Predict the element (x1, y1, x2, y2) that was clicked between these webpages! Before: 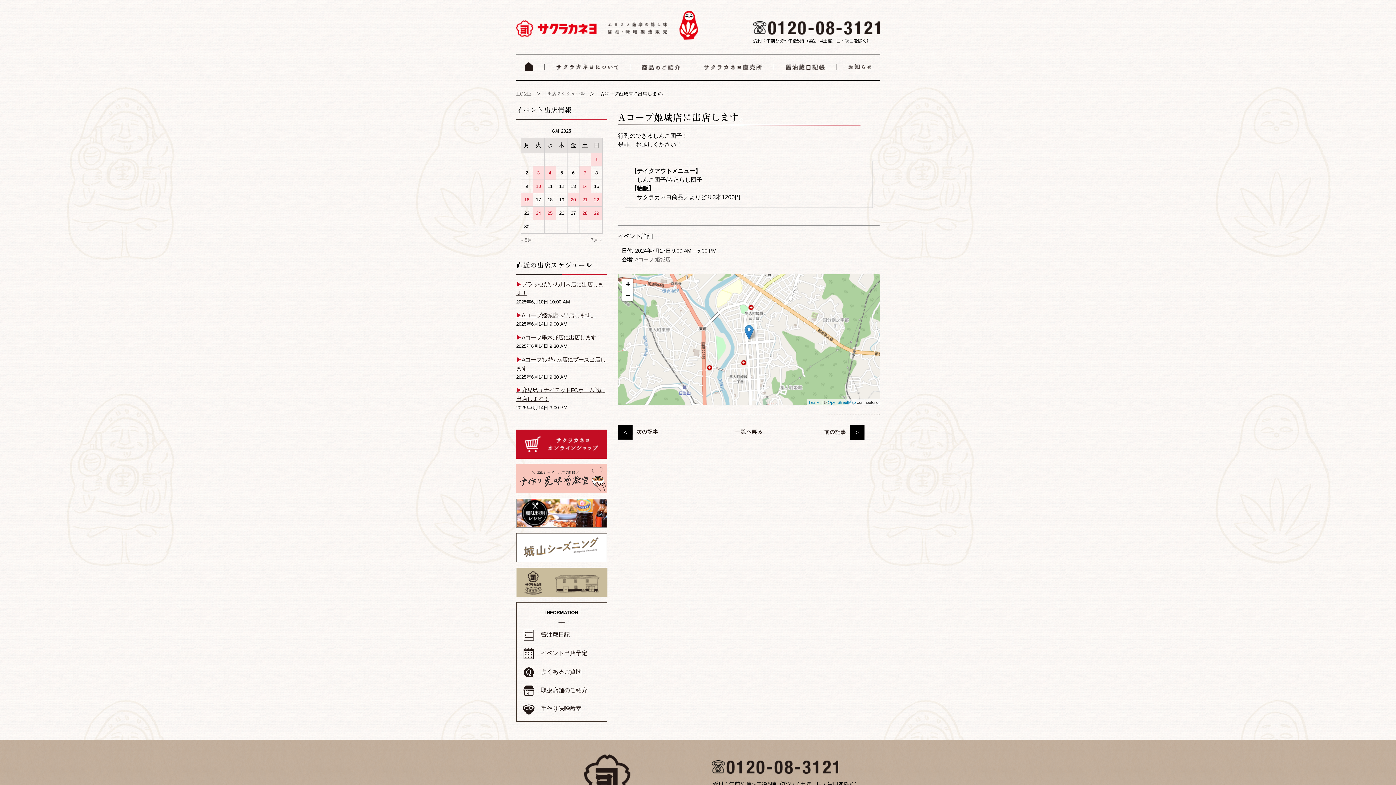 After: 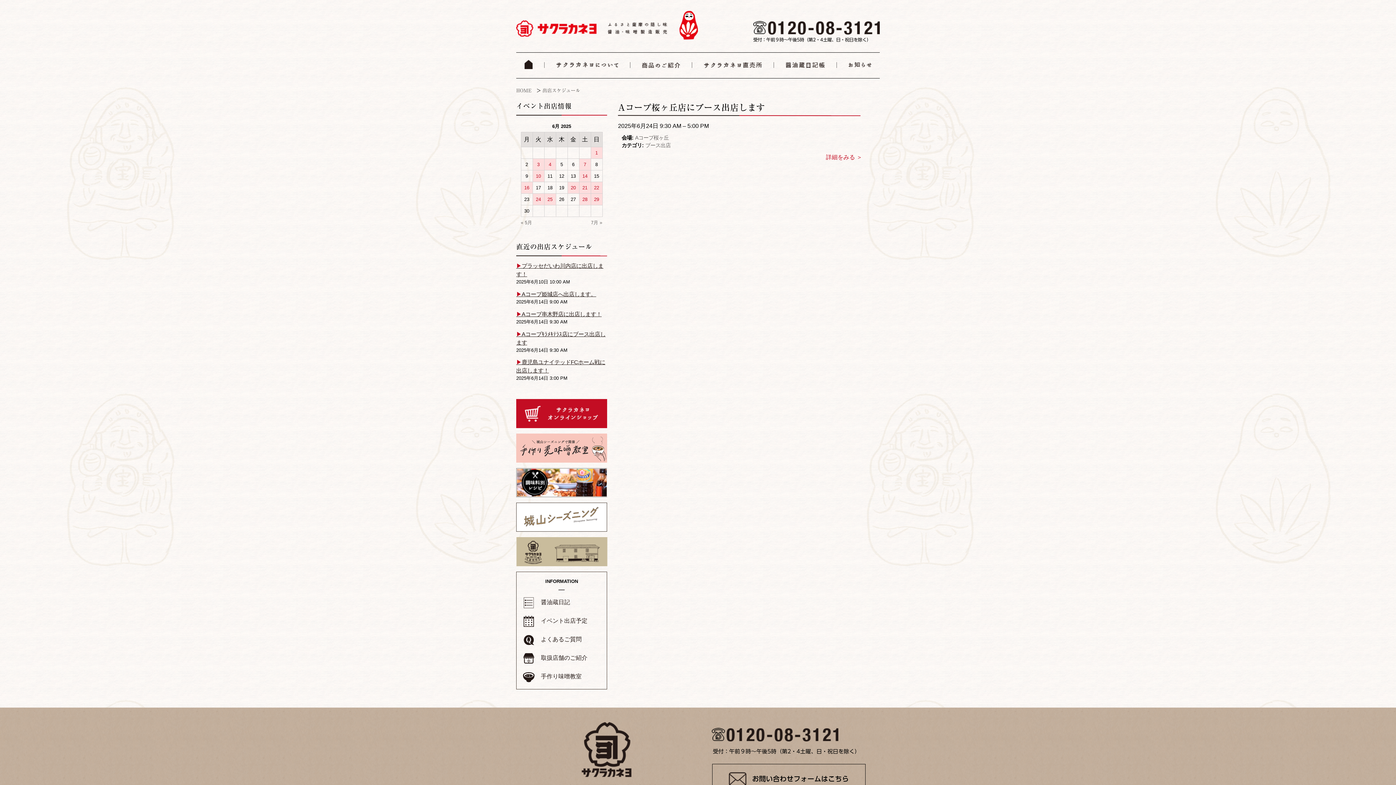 Action: label: 24 bbox: (536, 210, 541, 216)